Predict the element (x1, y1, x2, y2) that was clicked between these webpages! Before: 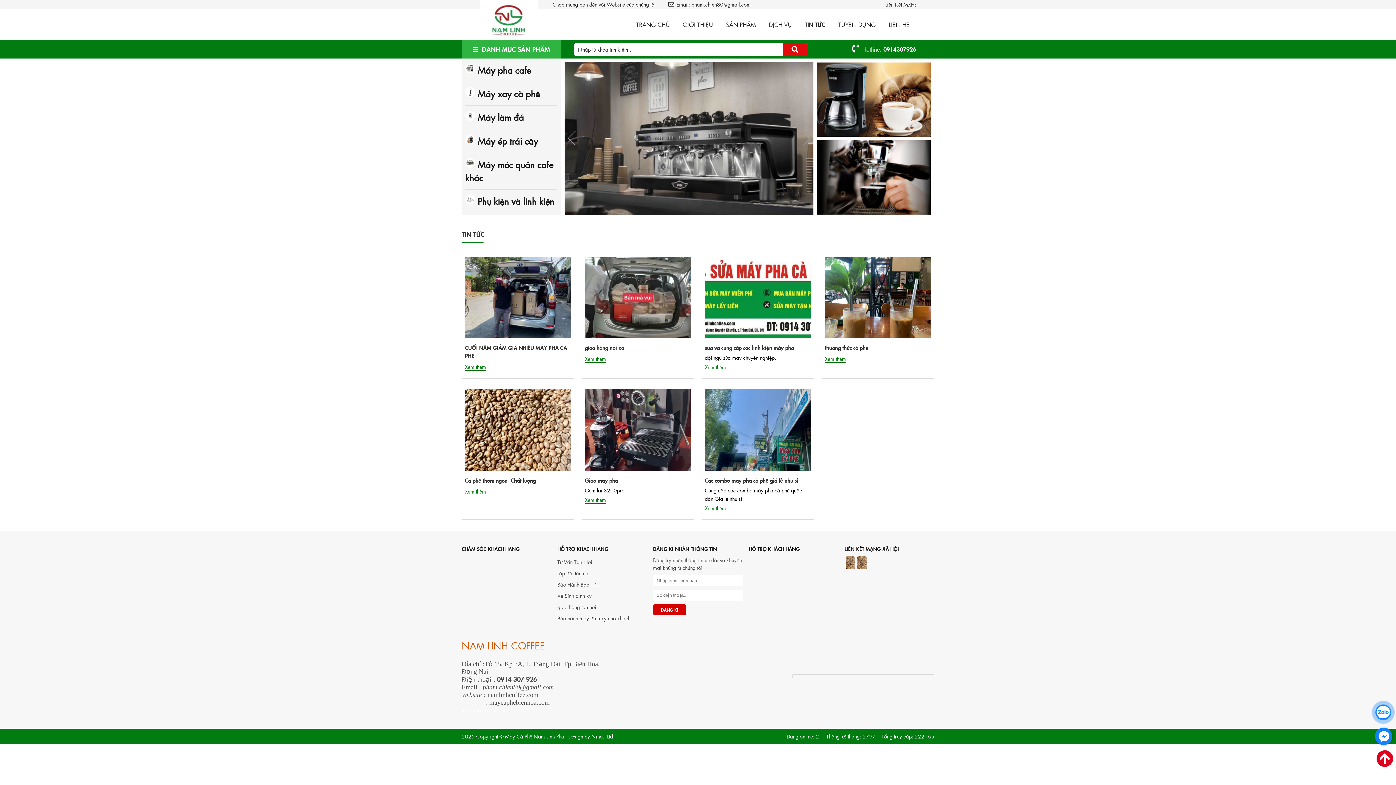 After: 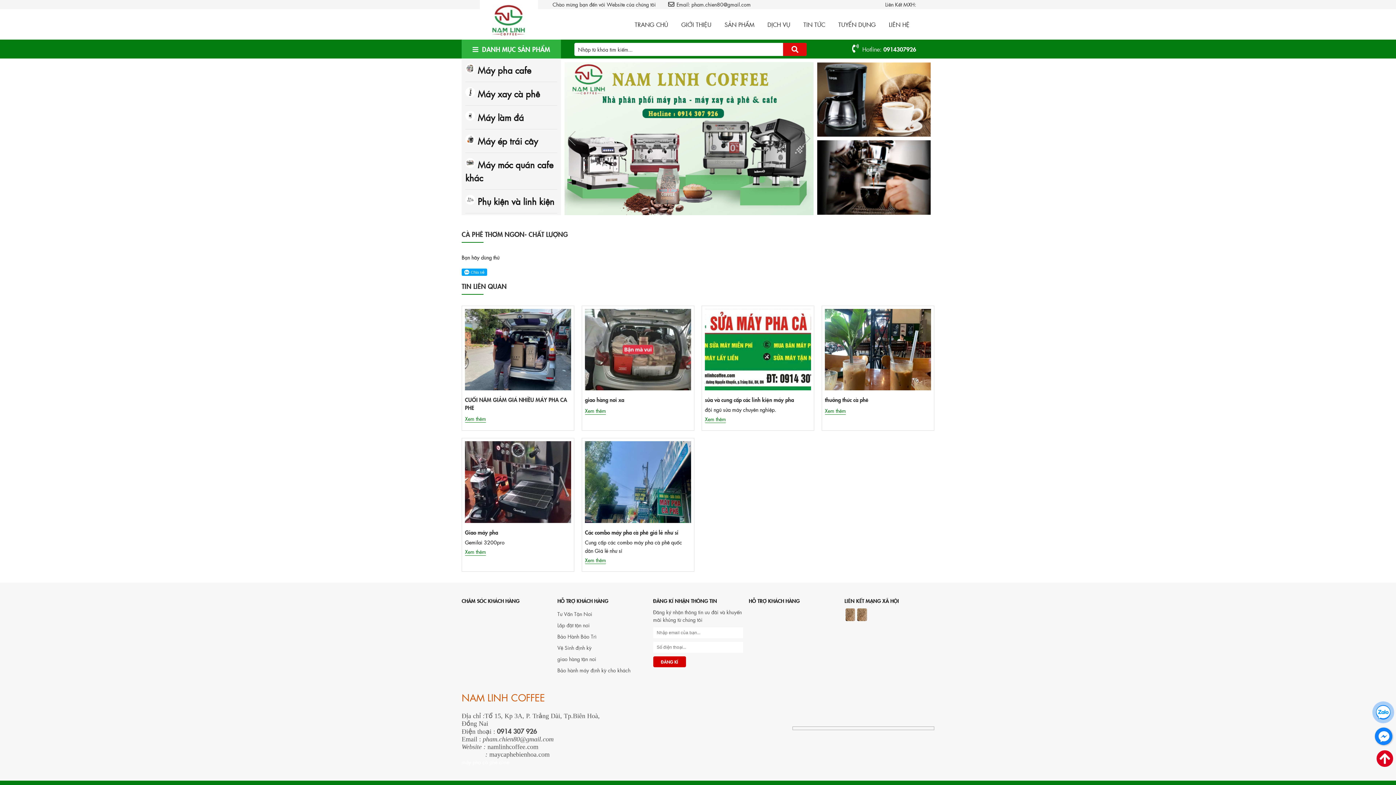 Action: bbox: (465, 476, 571, 484) label: Cà phê thơm ngon- Chất lượng